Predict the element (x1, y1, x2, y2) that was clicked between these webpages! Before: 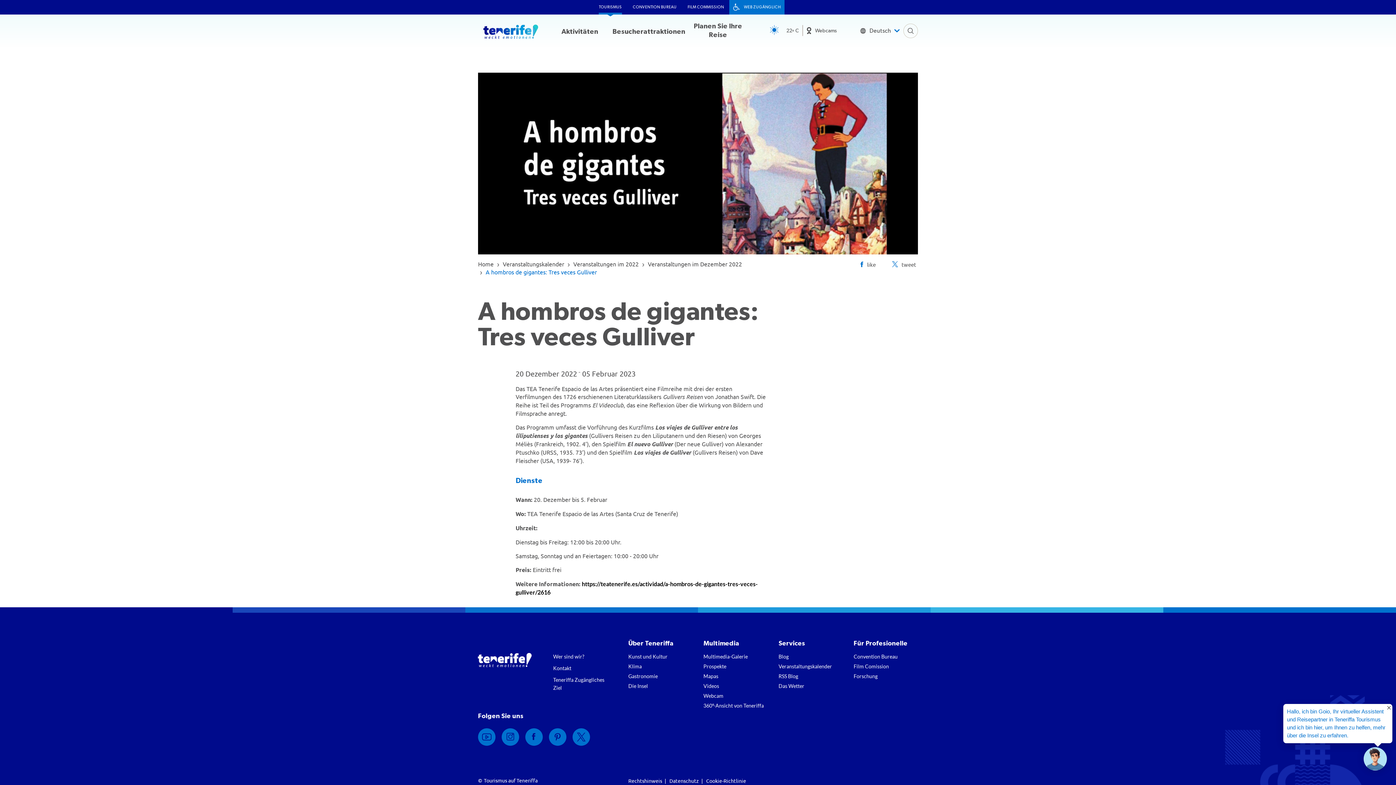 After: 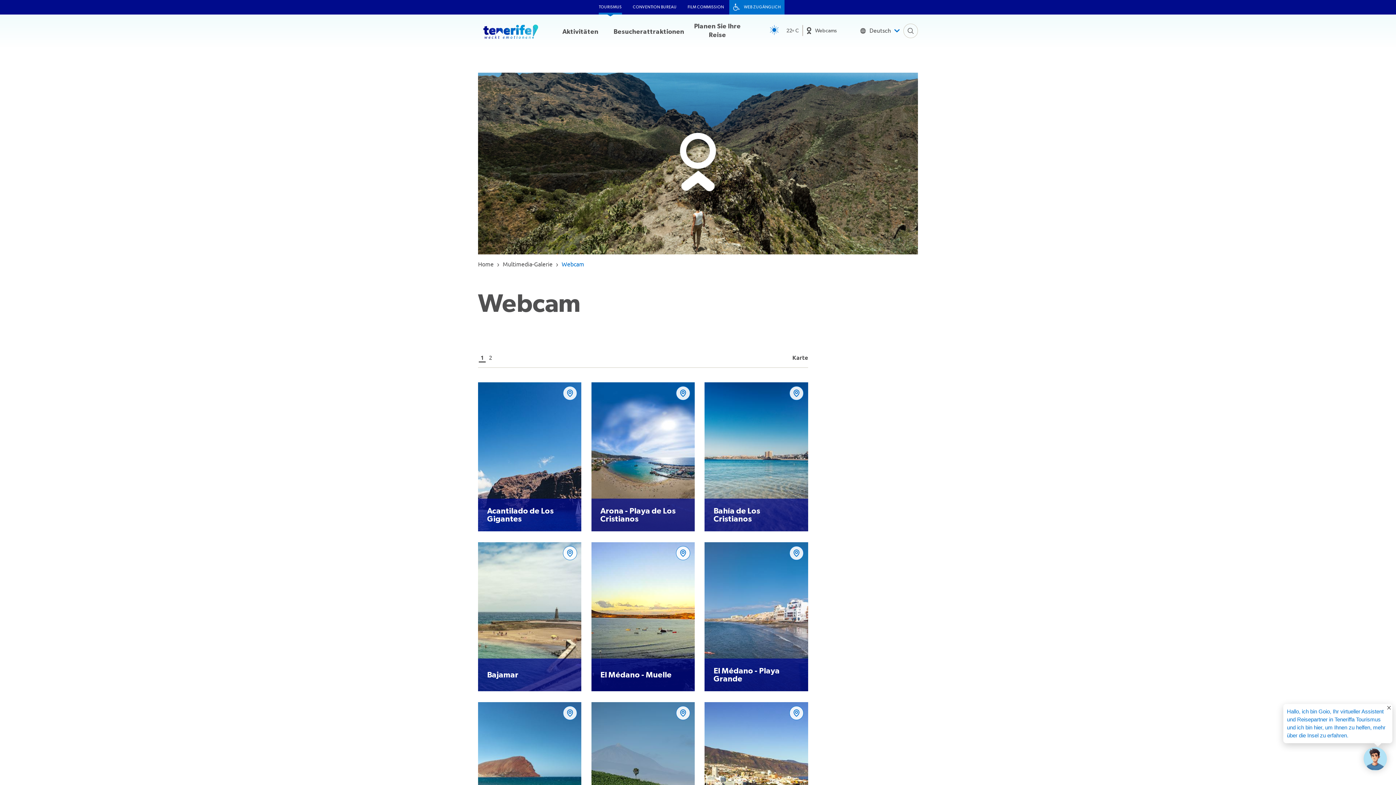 Action: label: Webcam bbox: (703, 692, 767, 702)